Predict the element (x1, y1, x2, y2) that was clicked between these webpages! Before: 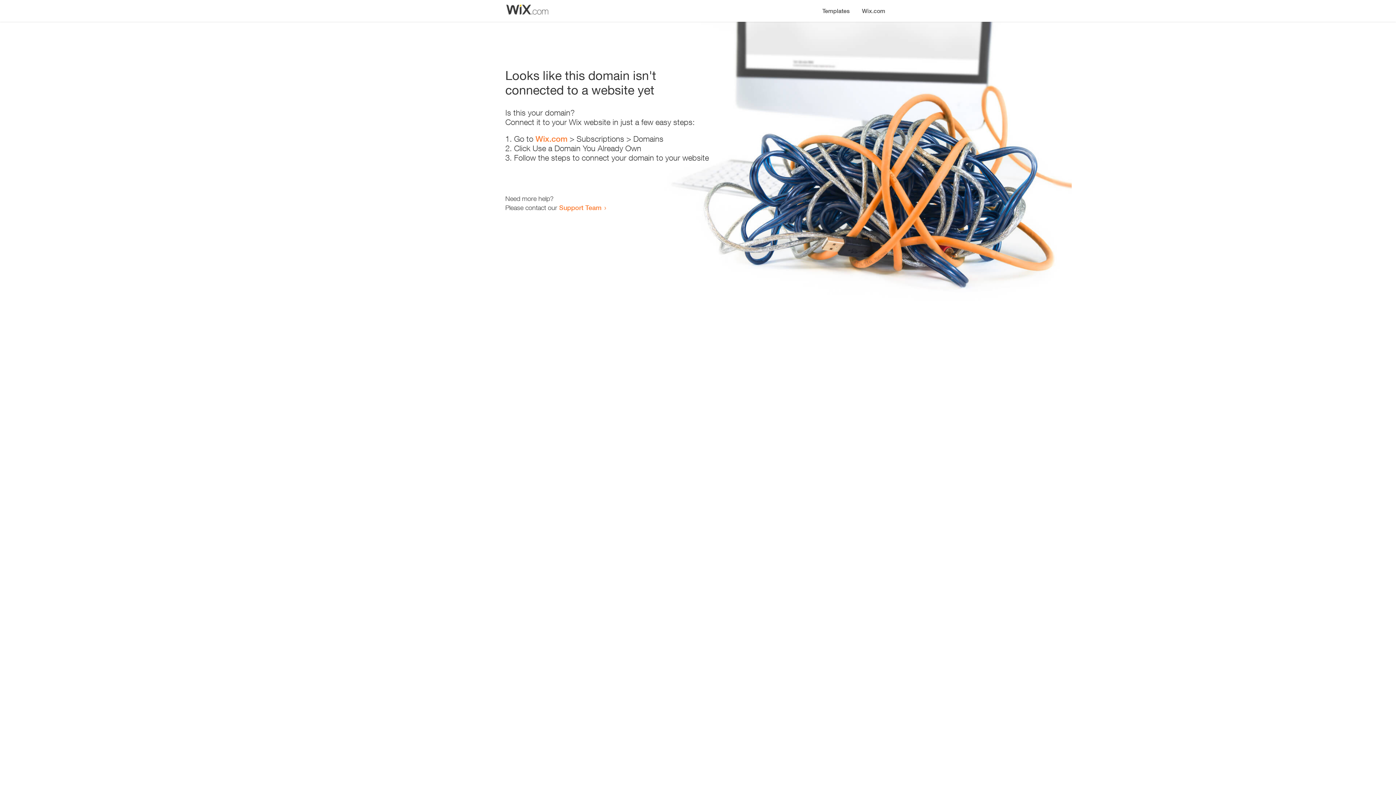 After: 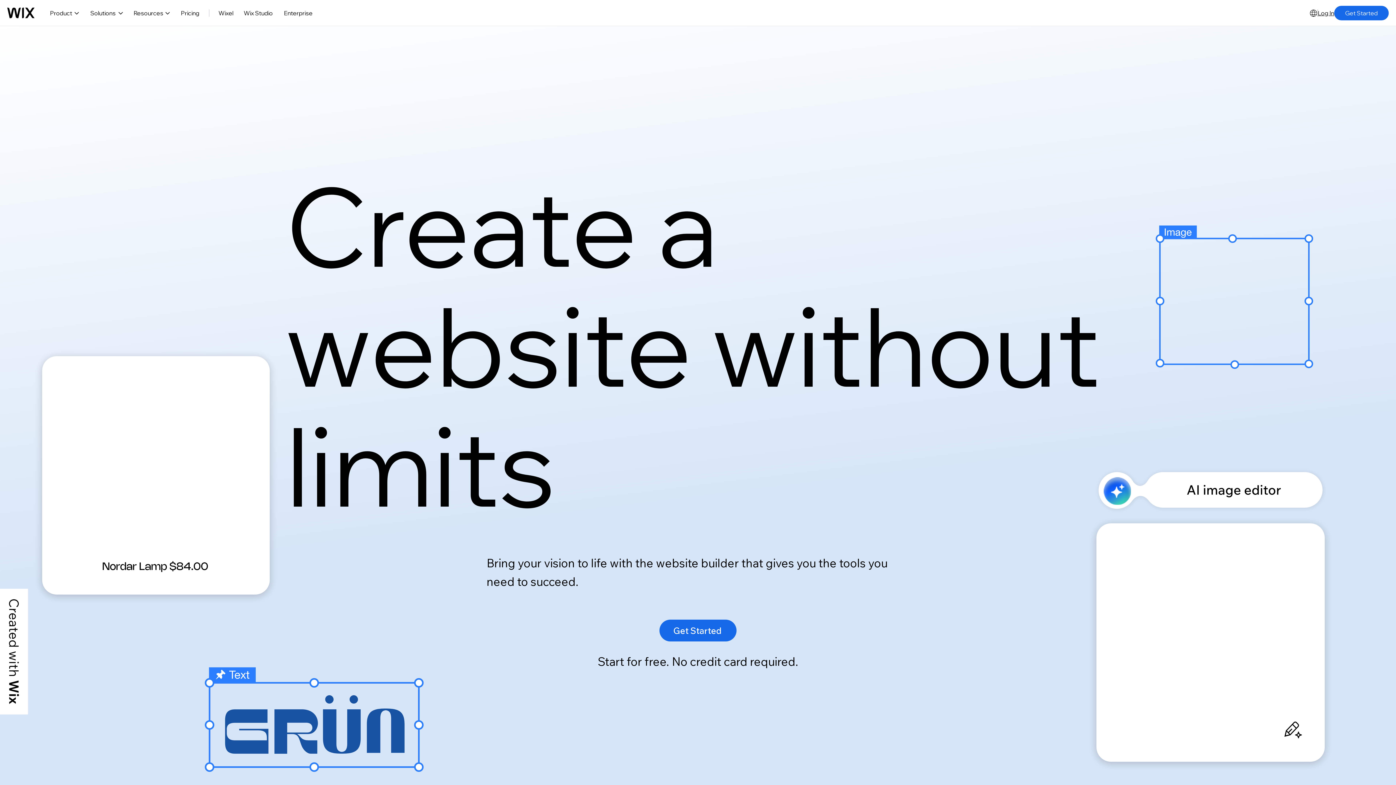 Action: bbox: (856, 0, 890, 14) label: Wix.com